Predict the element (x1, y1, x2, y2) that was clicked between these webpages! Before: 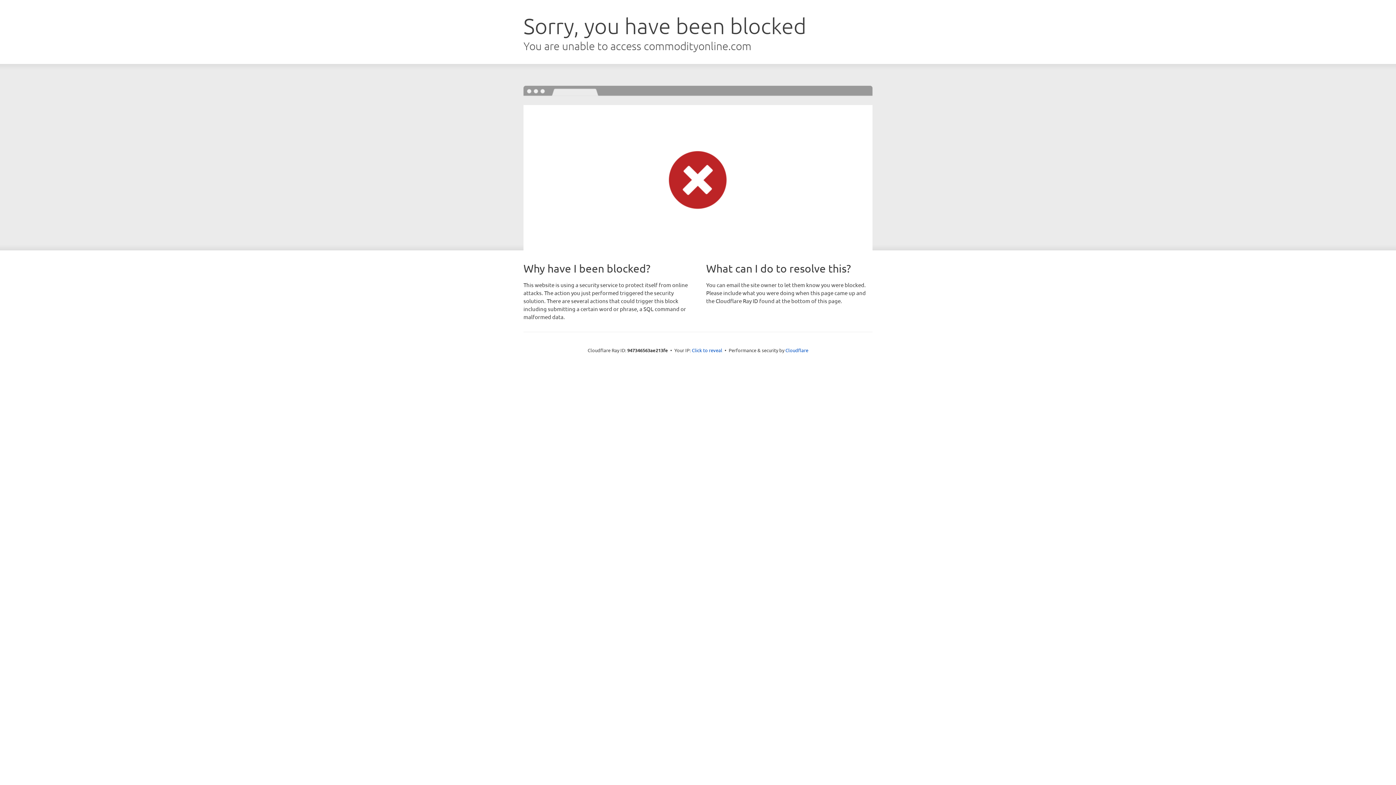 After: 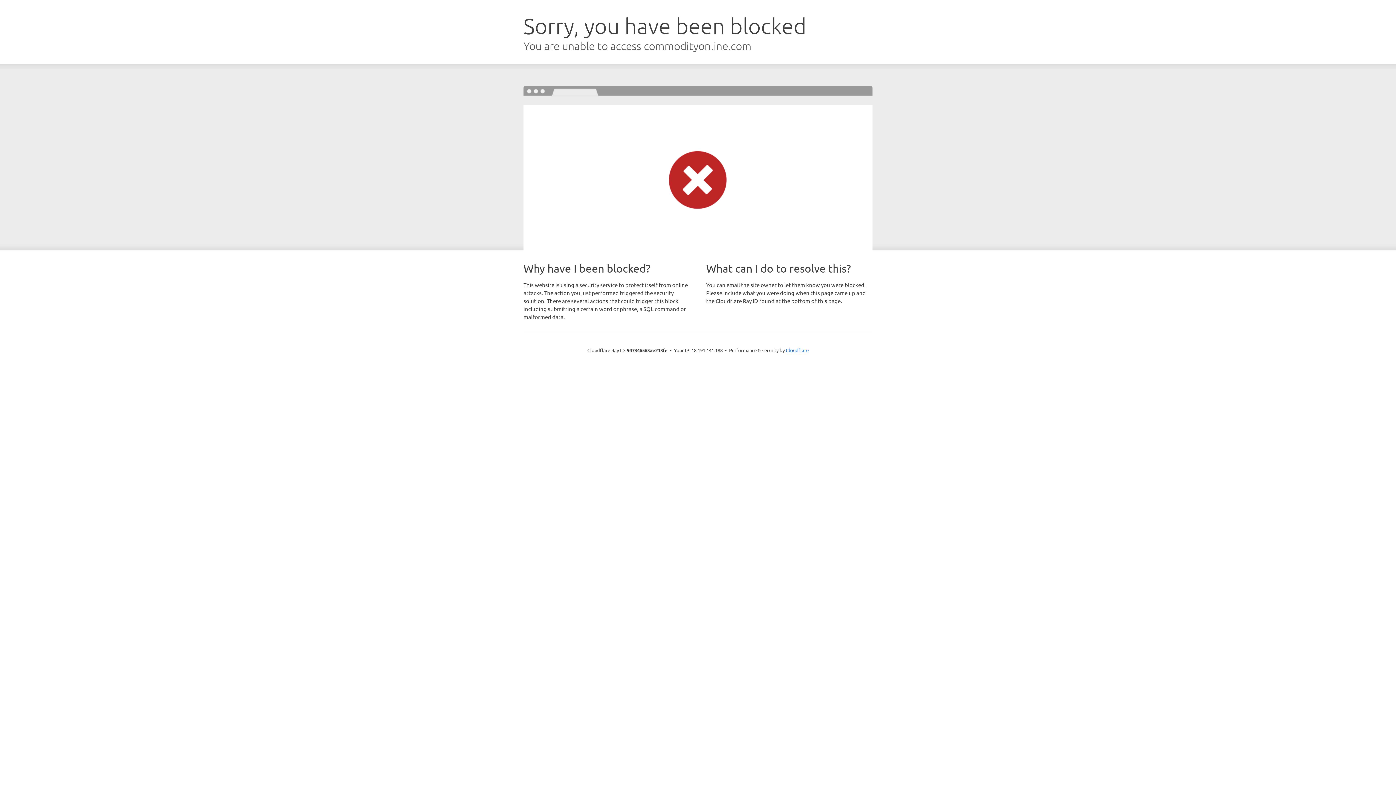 Action: bbox: (692, 346, 722, 353) label: Click to reveal